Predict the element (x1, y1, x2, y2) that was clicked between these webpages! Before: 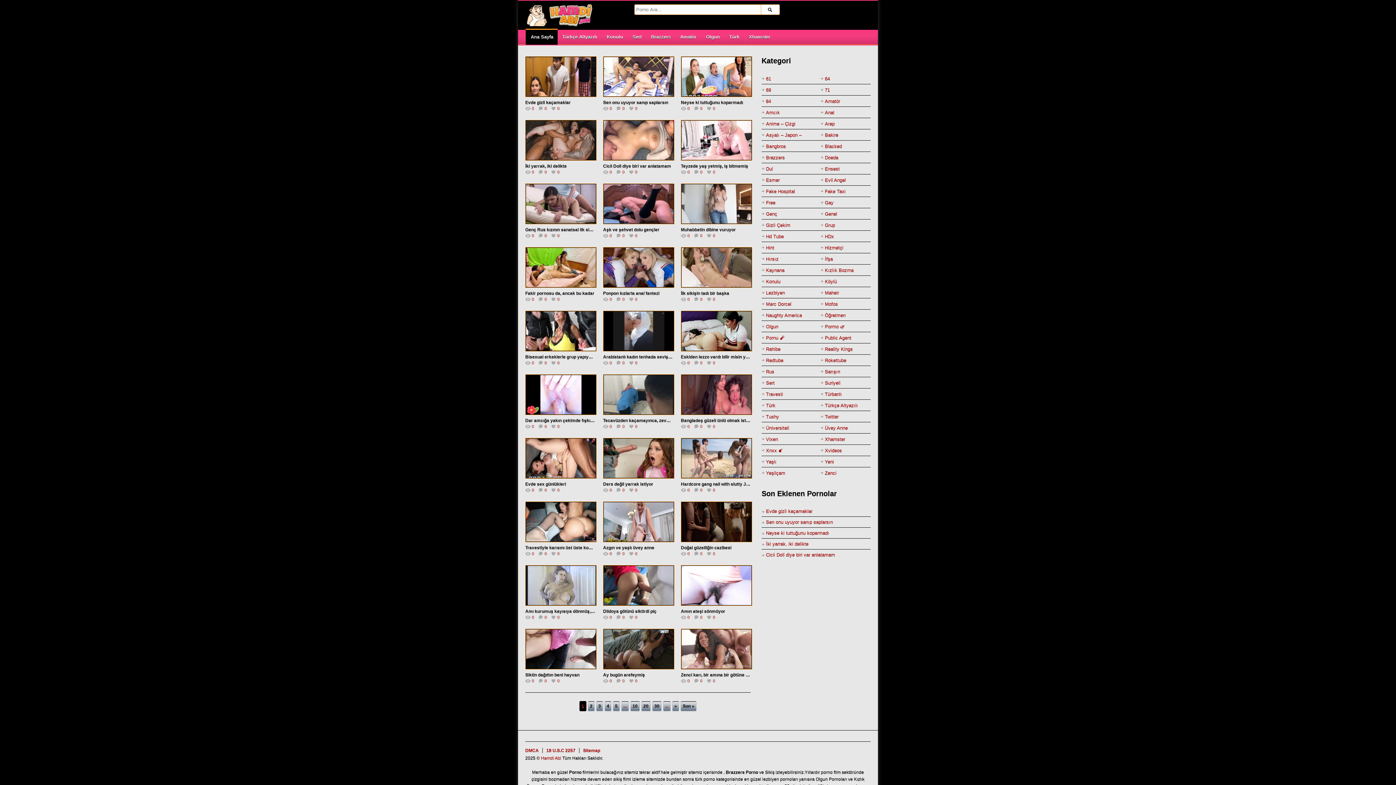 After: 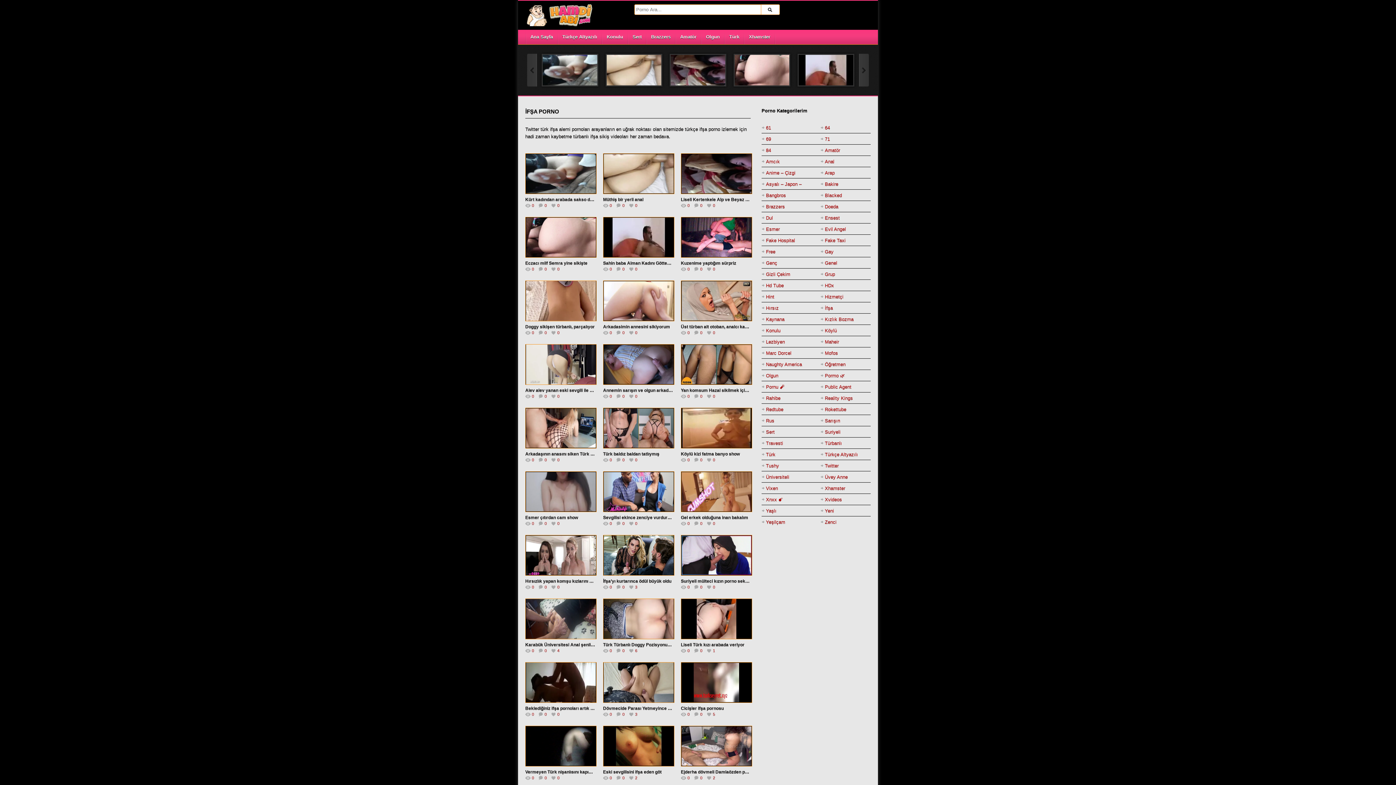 Action: bbox: (825, 253, 833, 264) label: İfşa